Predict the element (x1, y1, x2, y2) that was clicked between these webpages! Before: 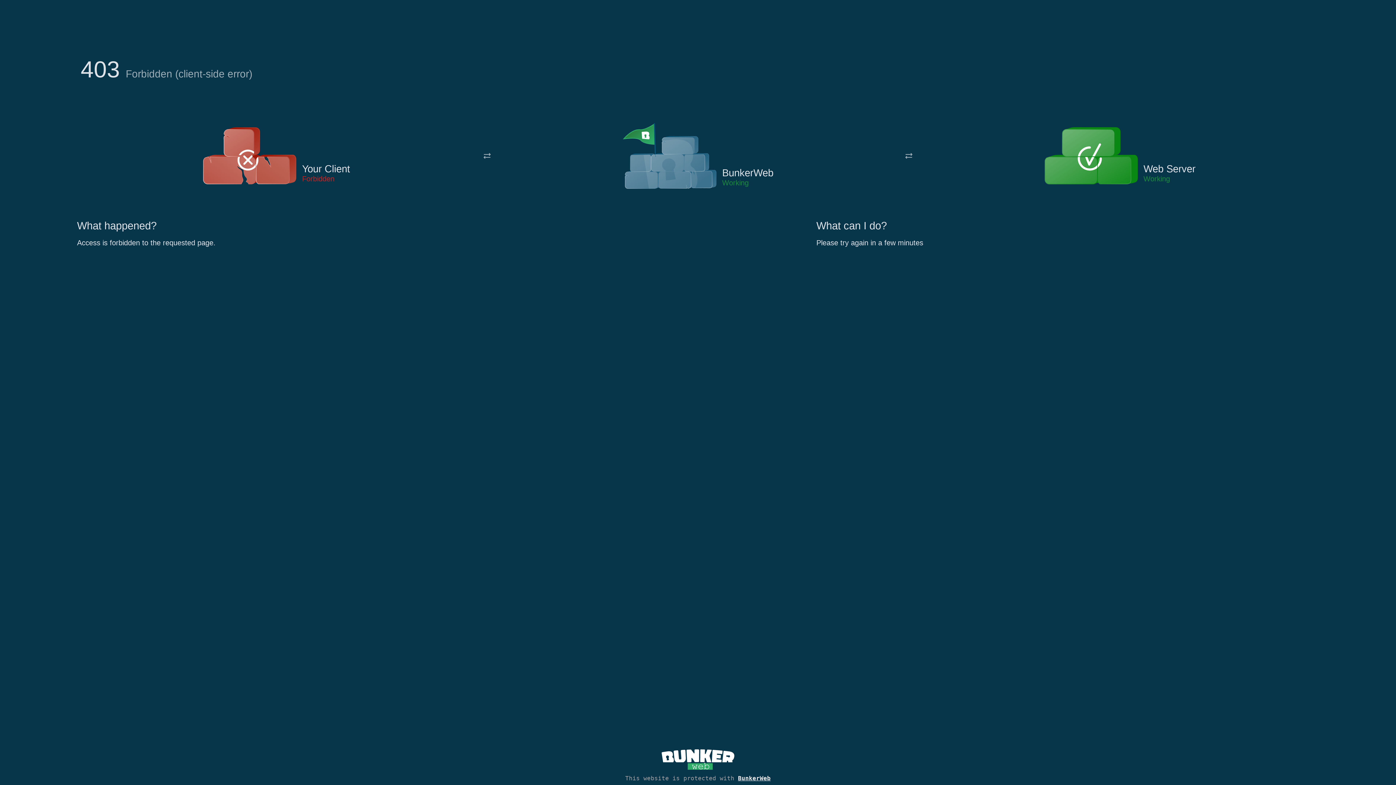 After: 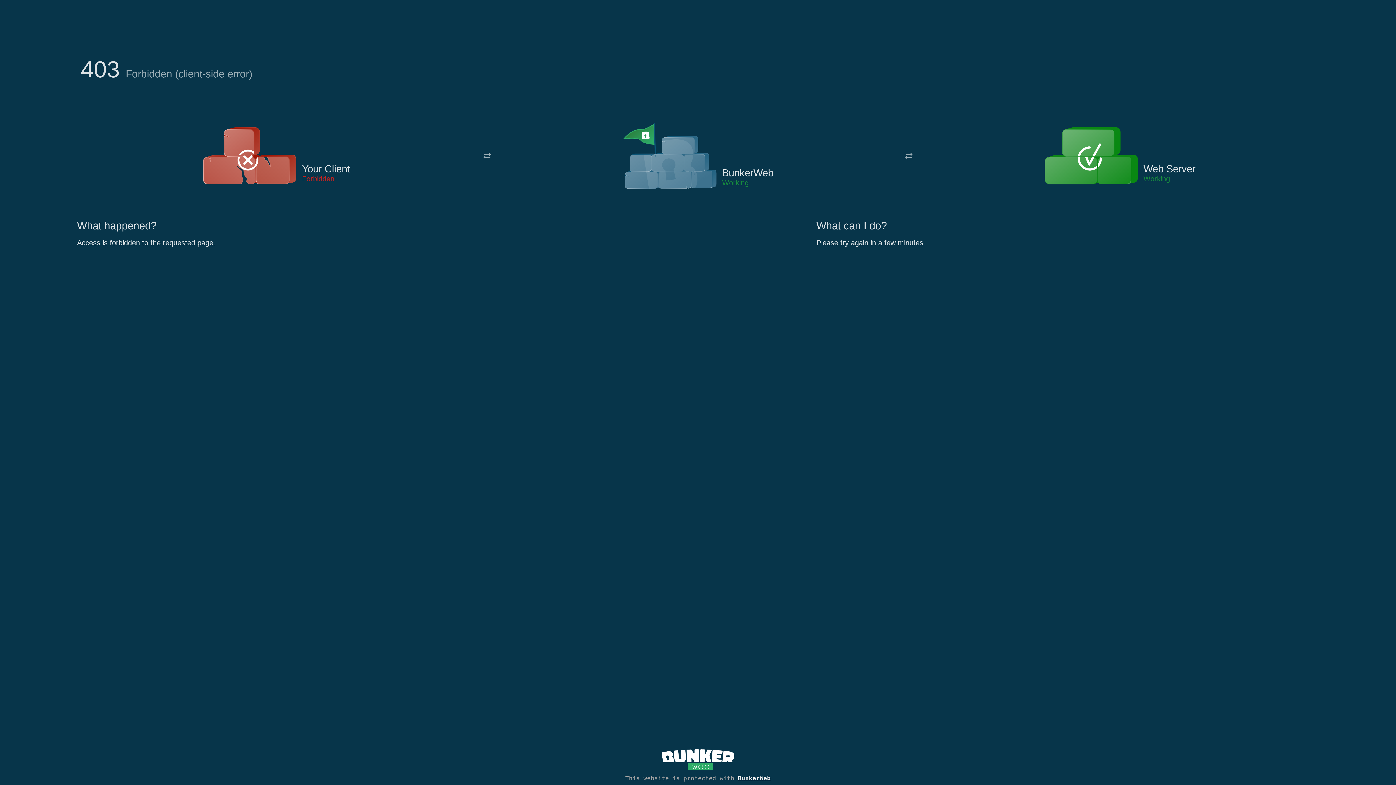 Action: bbox: (622, 122, 717, 191)